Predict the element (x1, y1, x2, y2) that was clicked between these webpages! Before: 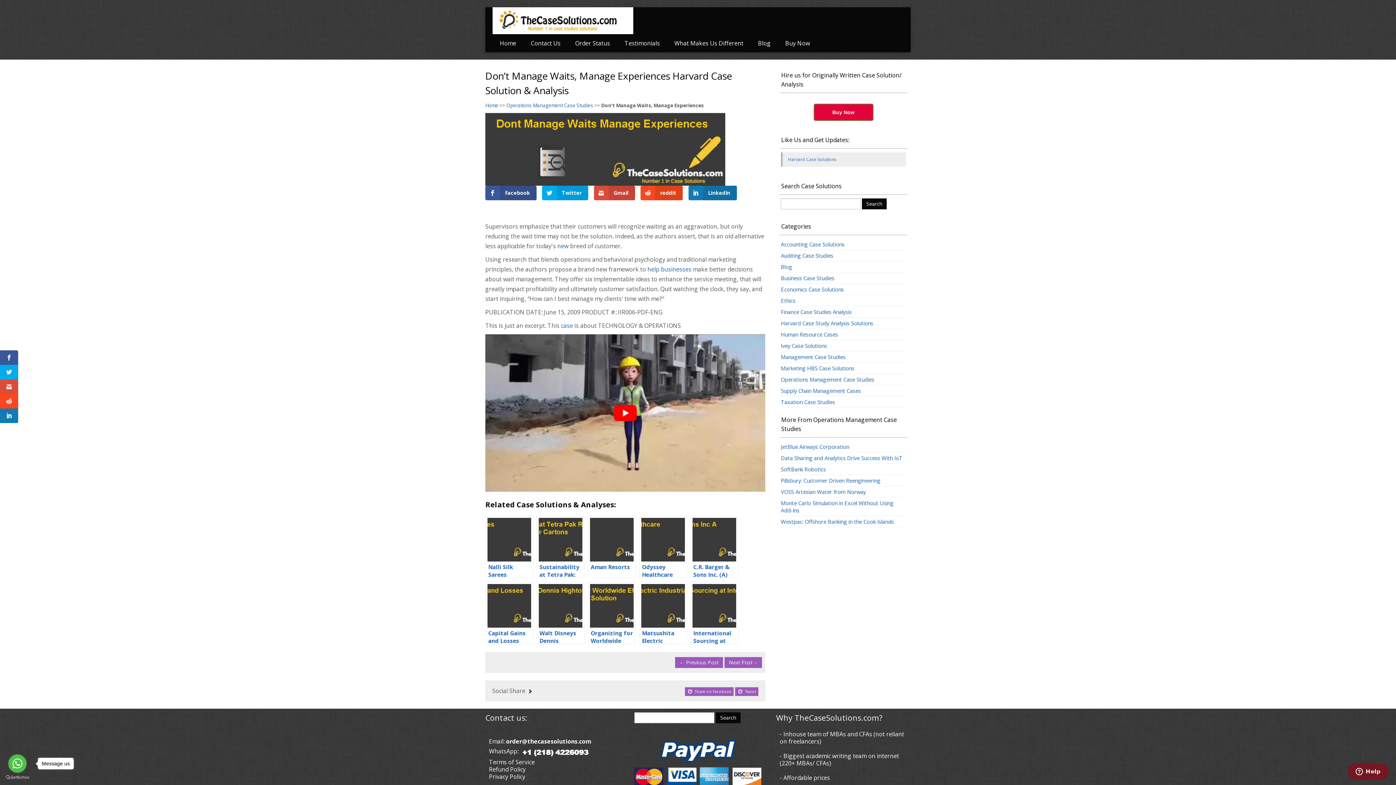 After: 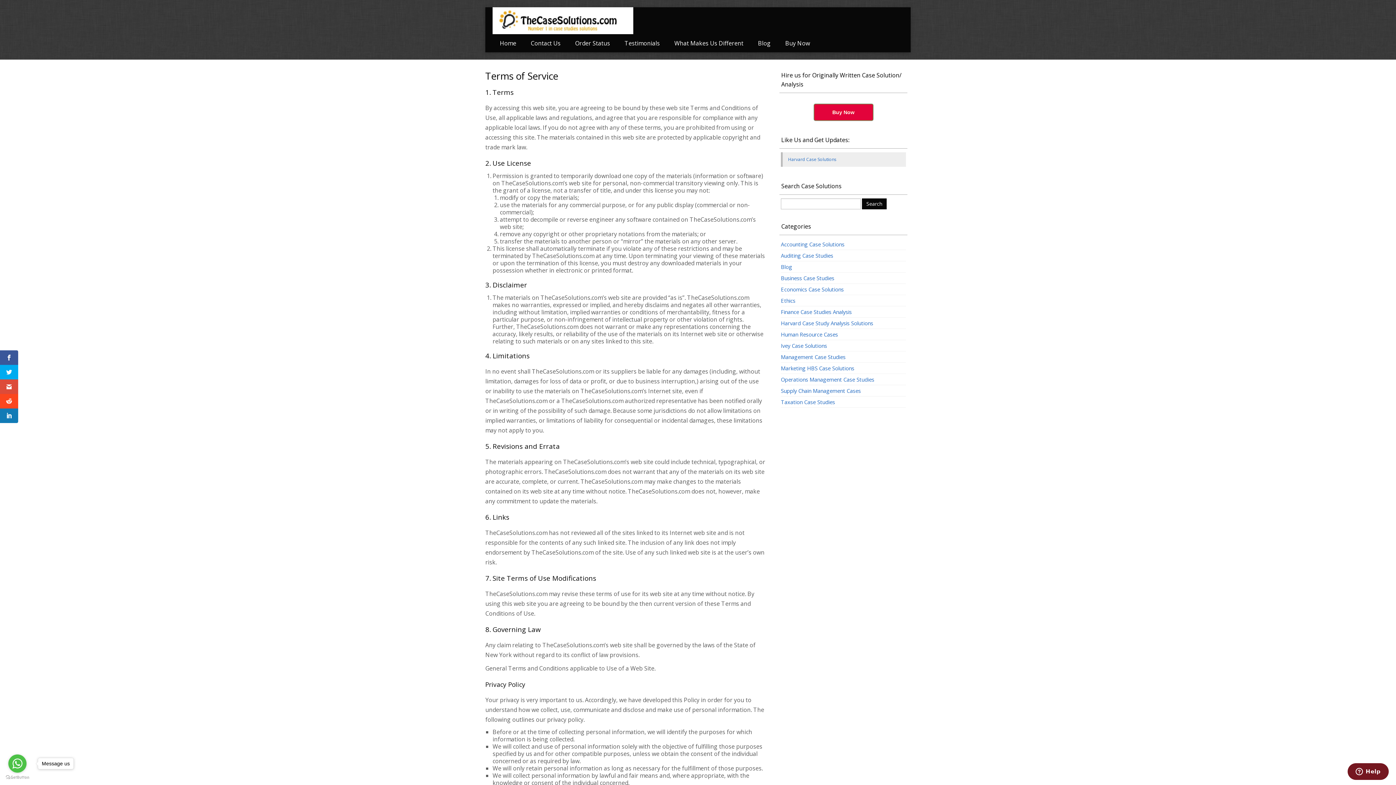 Action: label: Terms of Service bbox: (489, 758, 534, 766)